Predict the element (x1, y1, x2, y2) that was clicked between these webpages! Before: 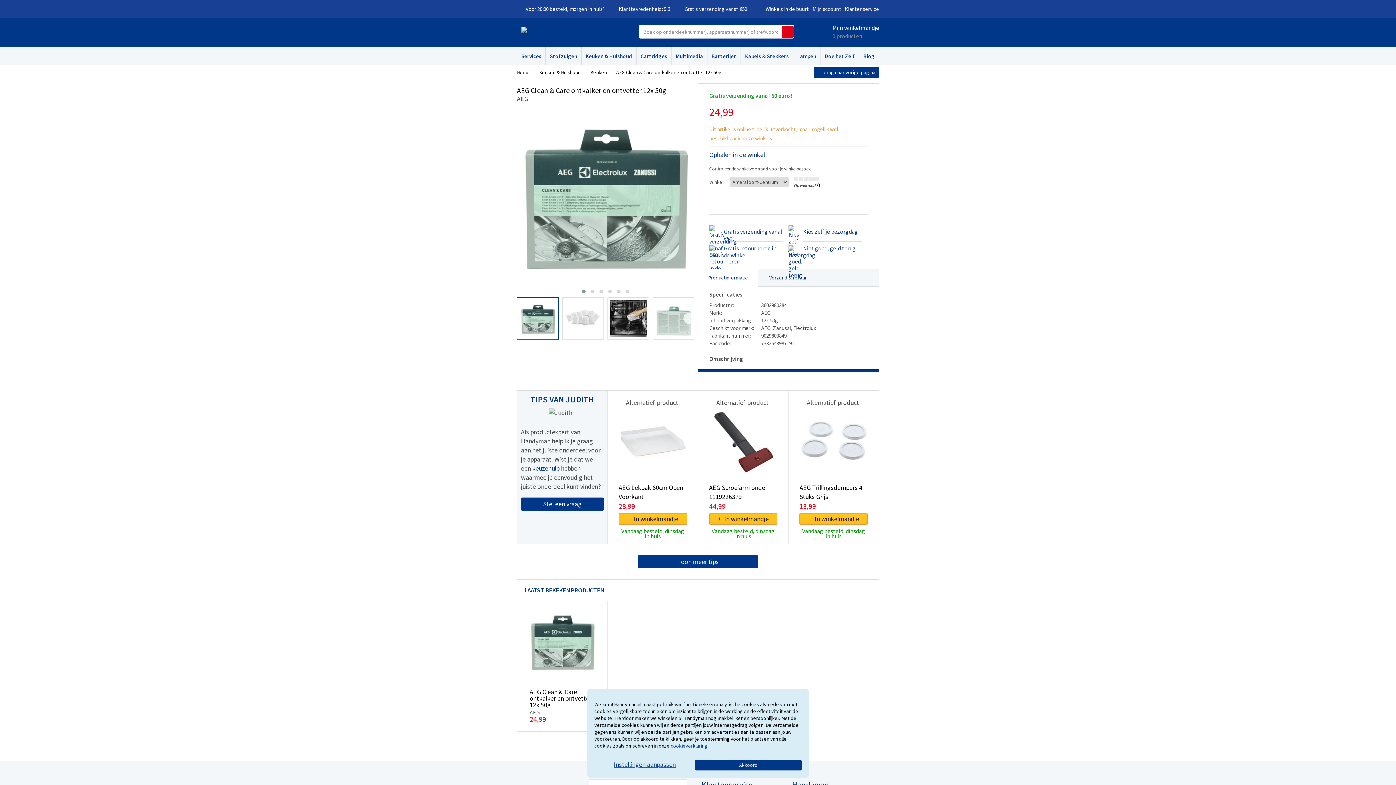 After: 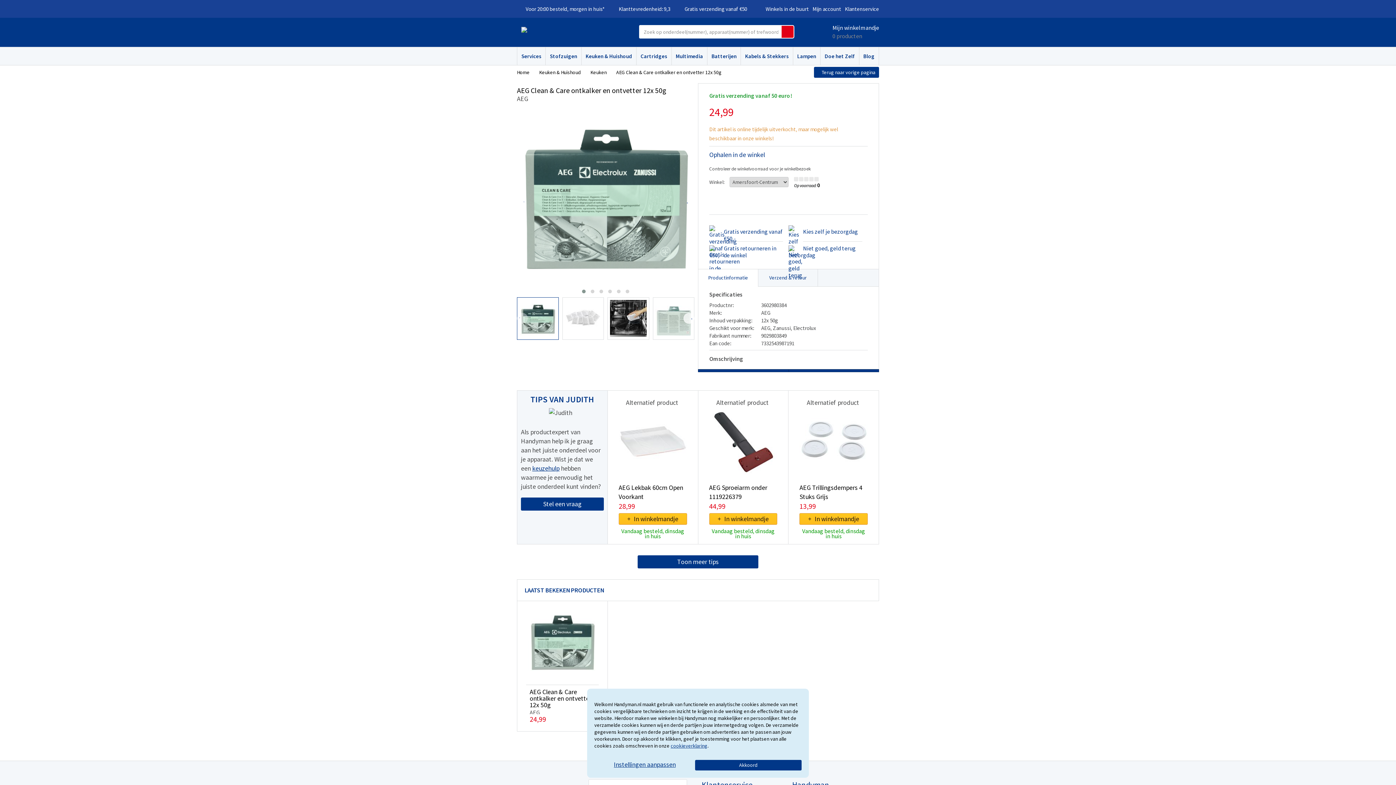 Action: label: +  In winkelmandje bbox: (709, 513, 777, 525)